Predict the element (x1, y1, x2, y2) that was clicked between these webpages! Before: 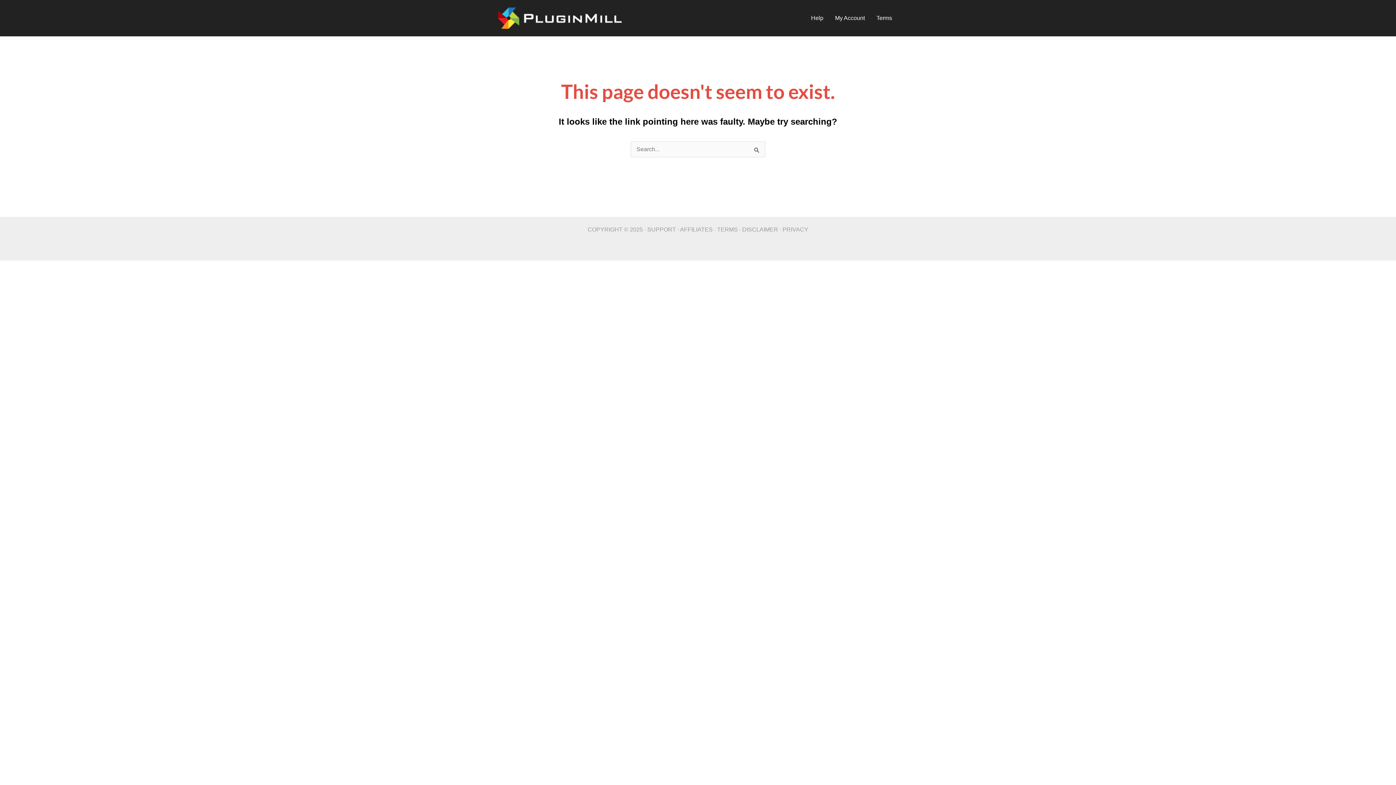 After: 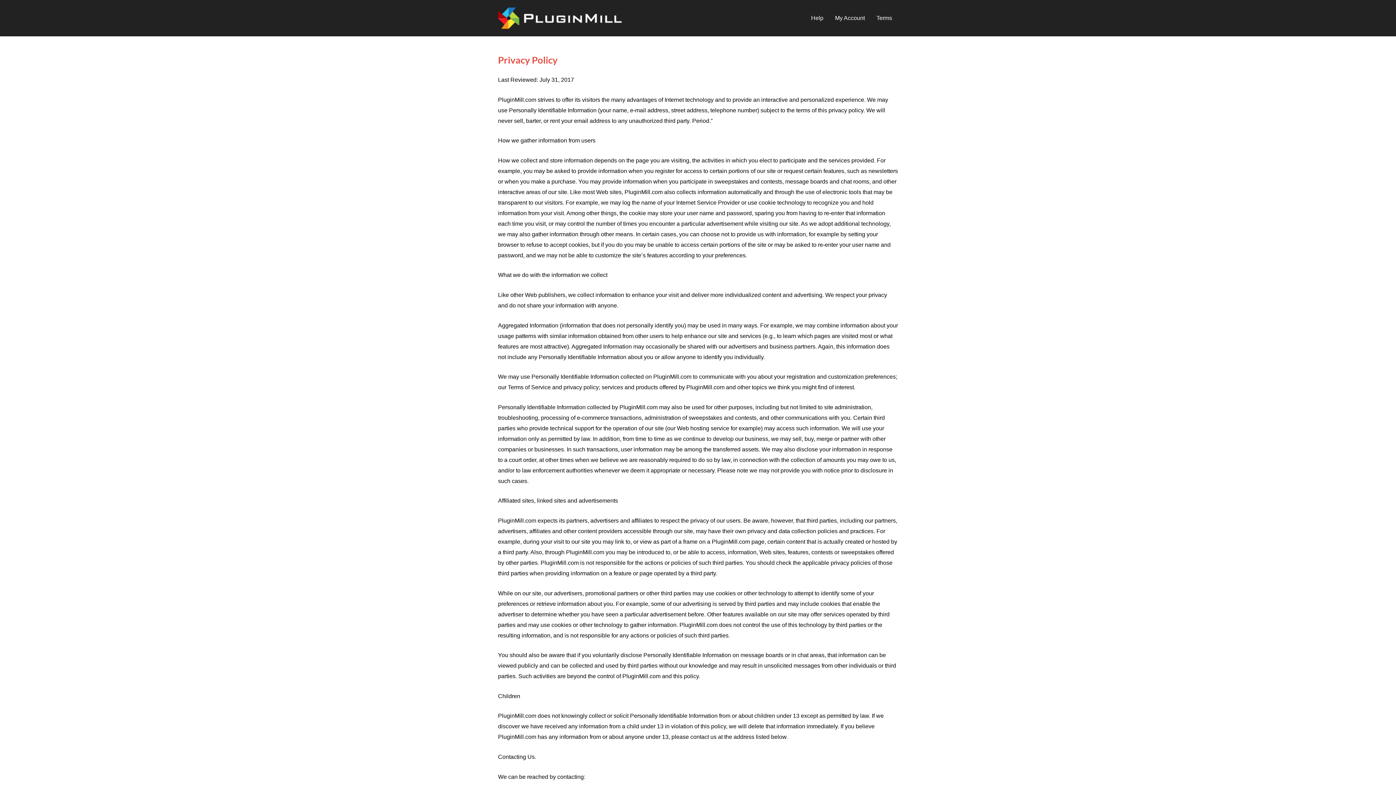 Action: label: PRIVACY bbox: (782, 226, 808, 232)